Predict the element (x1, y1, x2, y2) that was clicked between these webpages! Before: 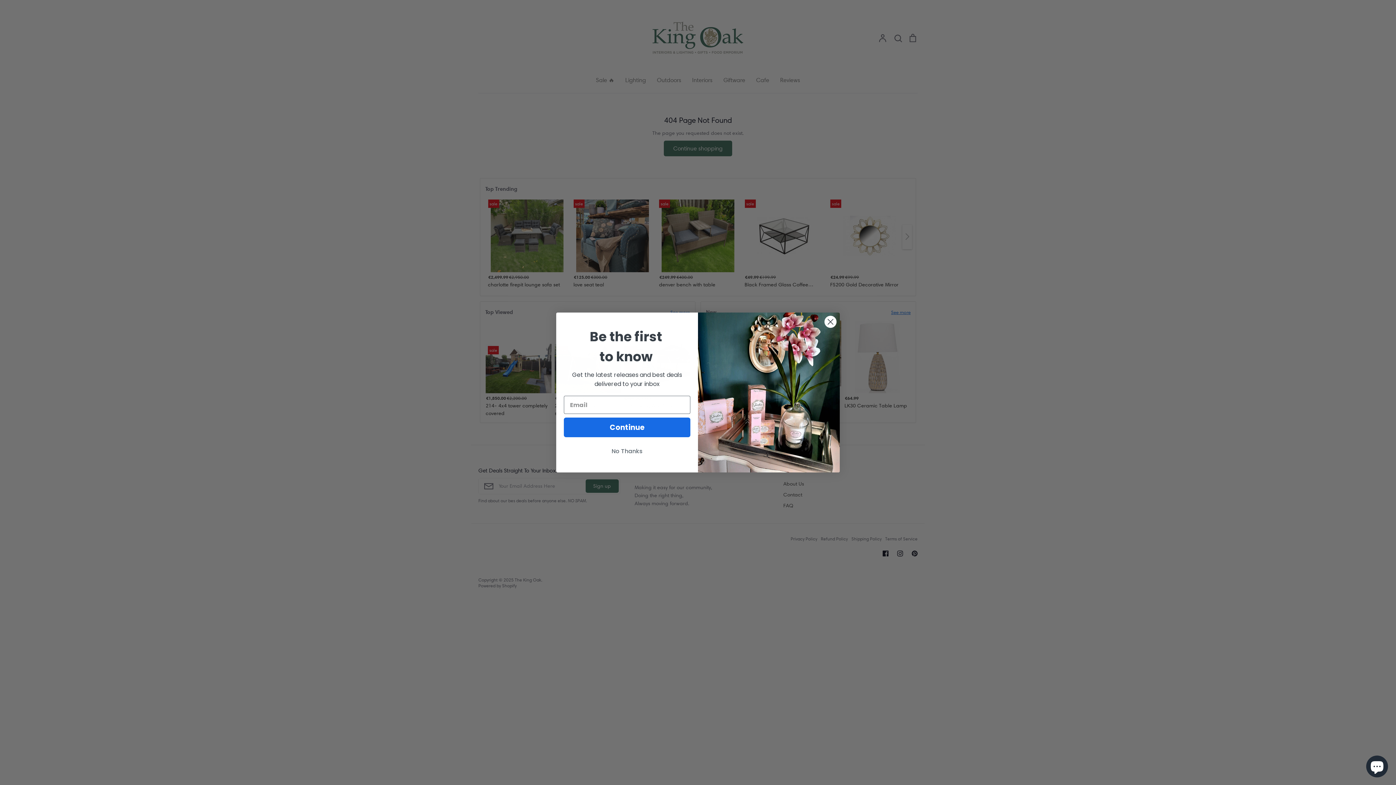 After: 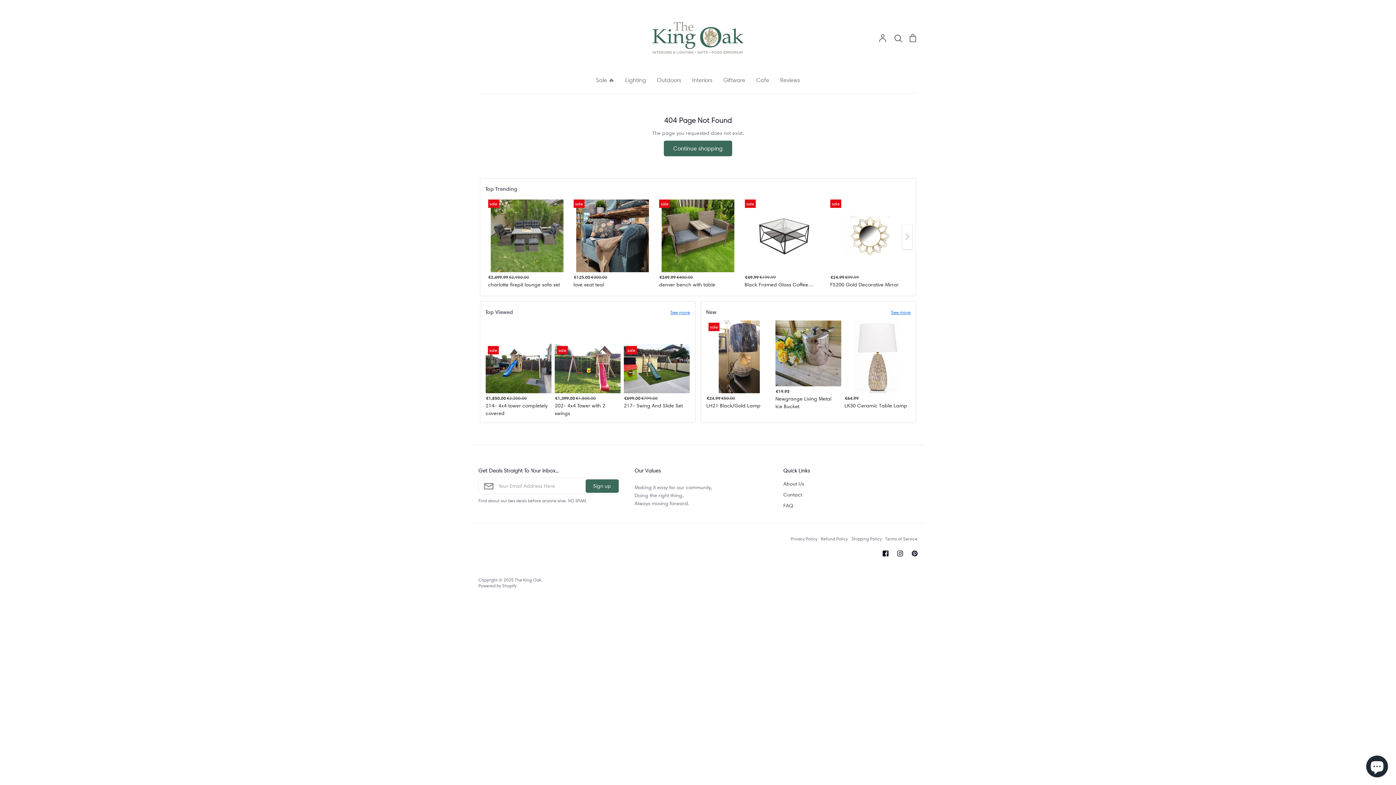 Action: label: No Thanks bbox: (564, 440, 690, 454)